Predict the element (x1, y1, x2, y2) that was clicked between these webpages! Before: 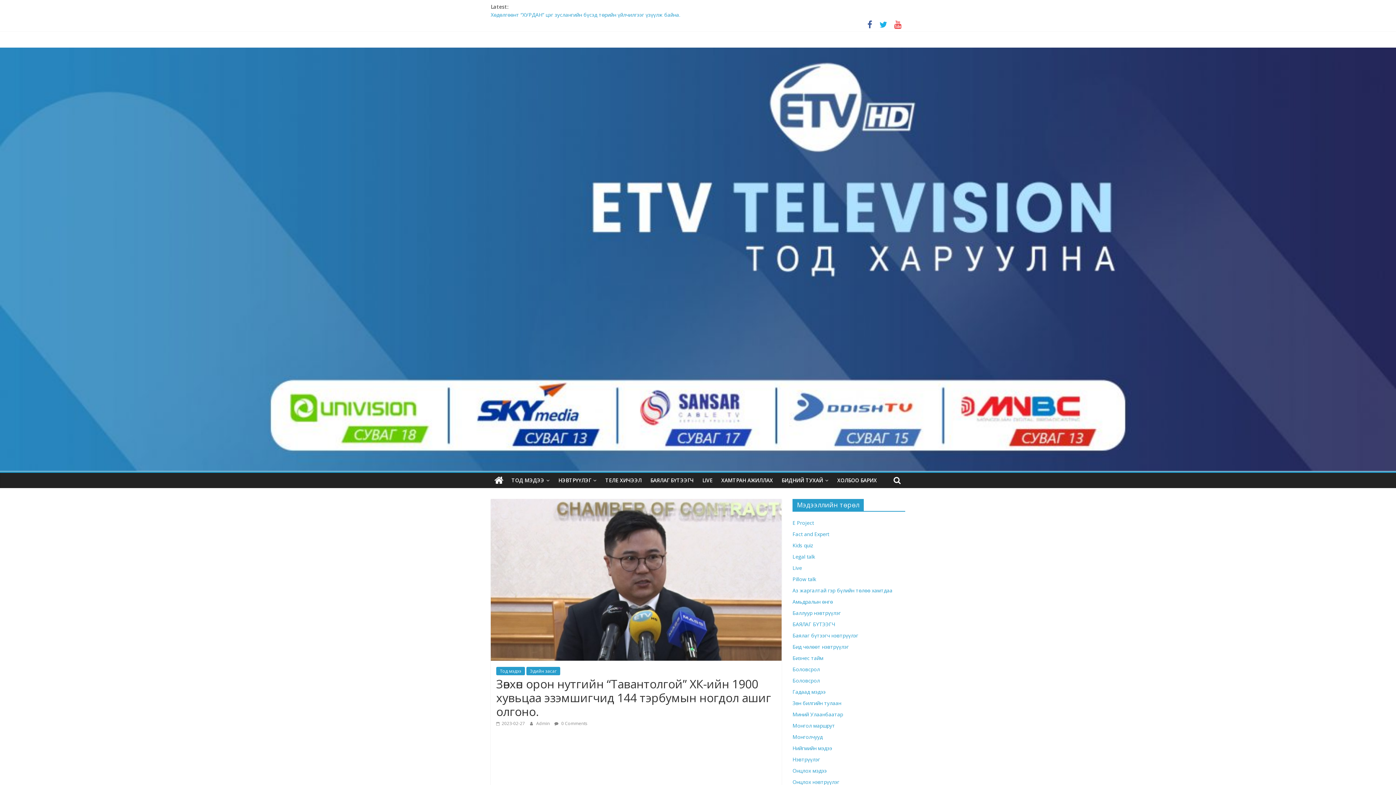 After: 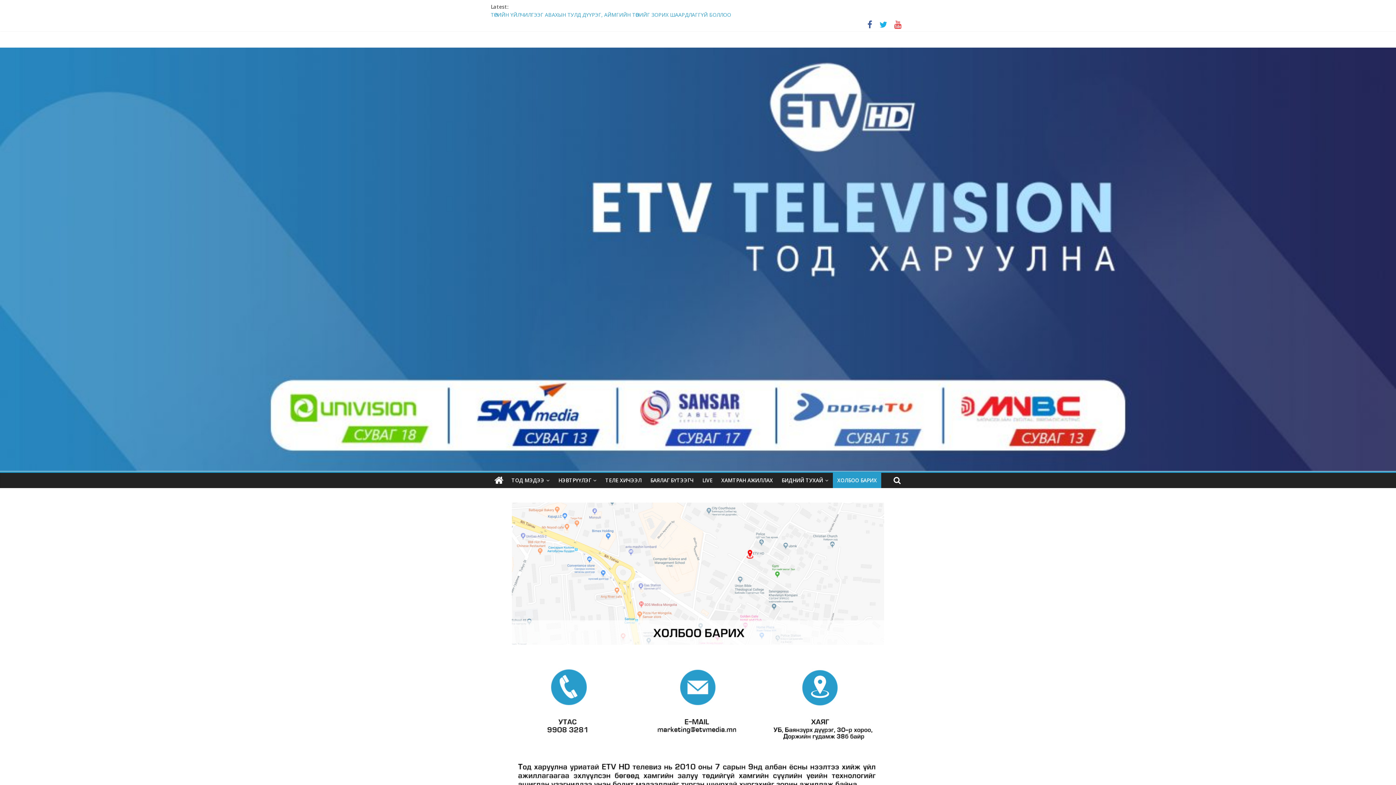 Action: label: ХОЛБОО БАРИХ bbox: (833, 473, 881, 488)